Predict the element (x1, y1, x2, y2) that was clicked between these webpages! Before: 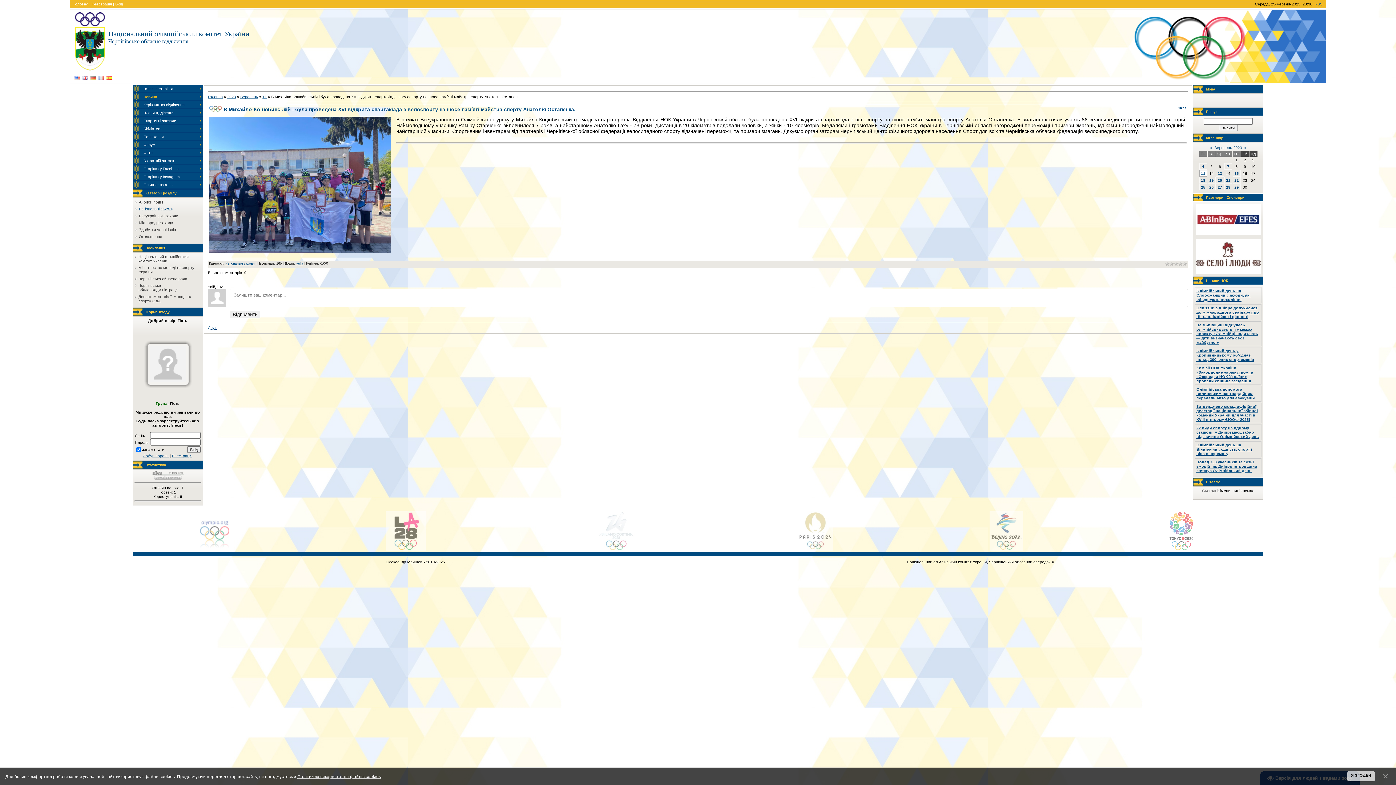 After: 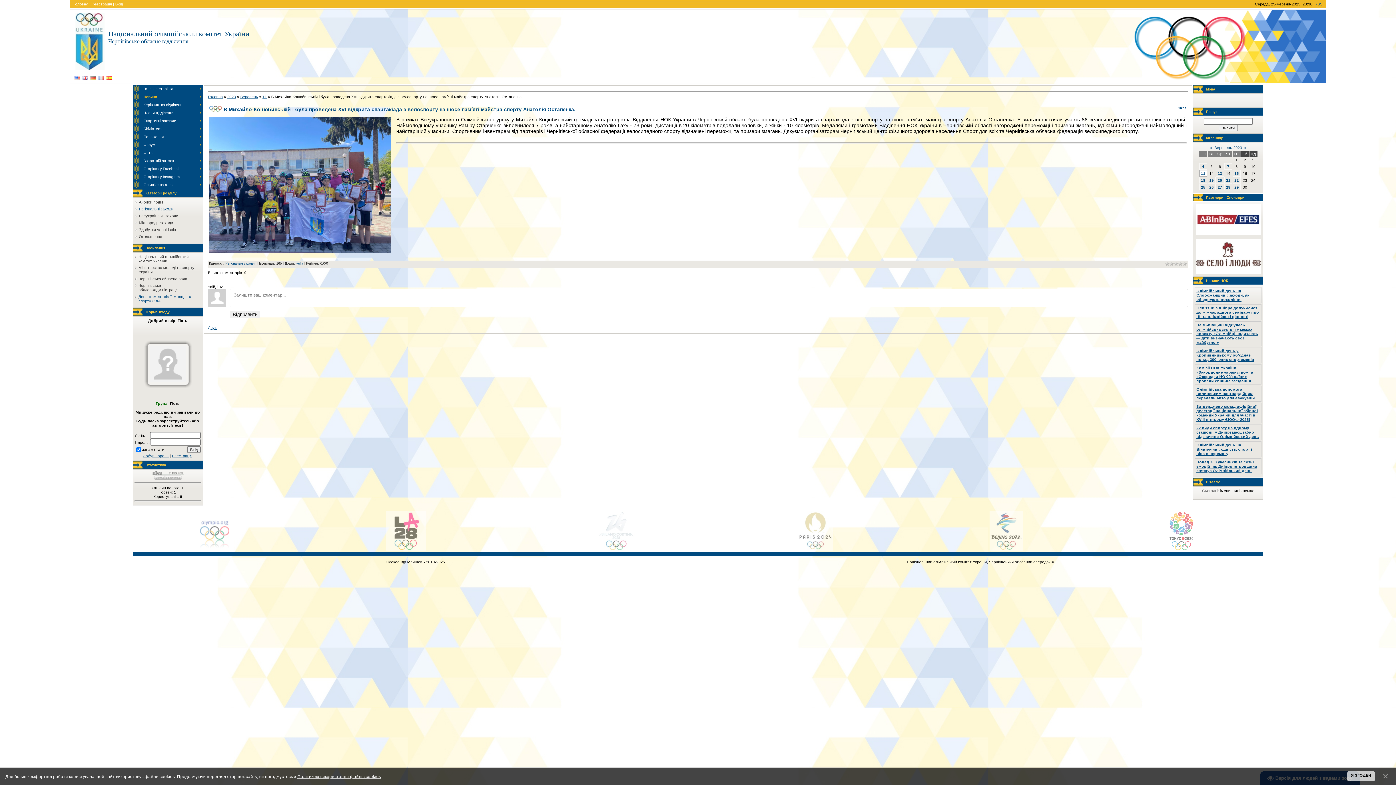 Action: label: Департамент сім‘ї, молоді та спорту ОДА bbox: (138, 294, 191, 303)